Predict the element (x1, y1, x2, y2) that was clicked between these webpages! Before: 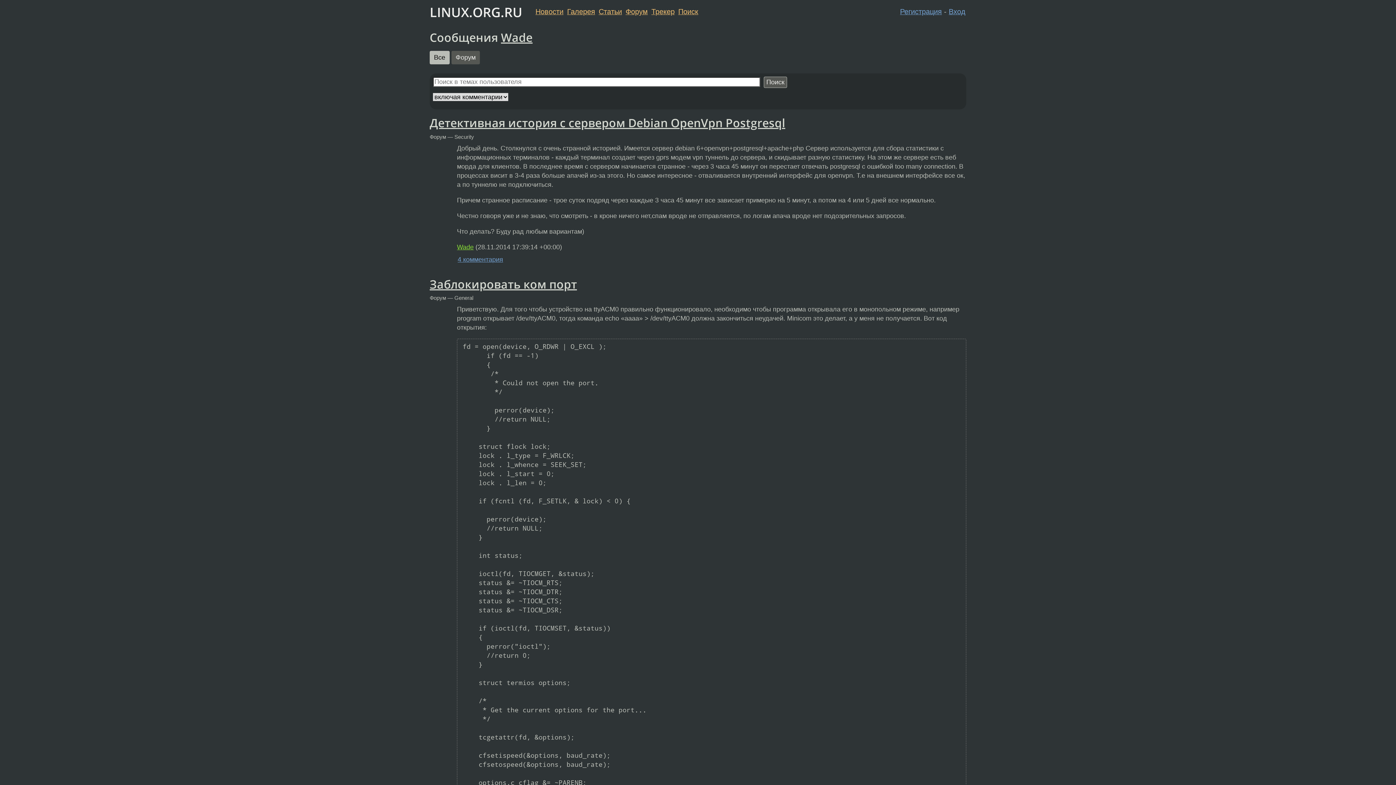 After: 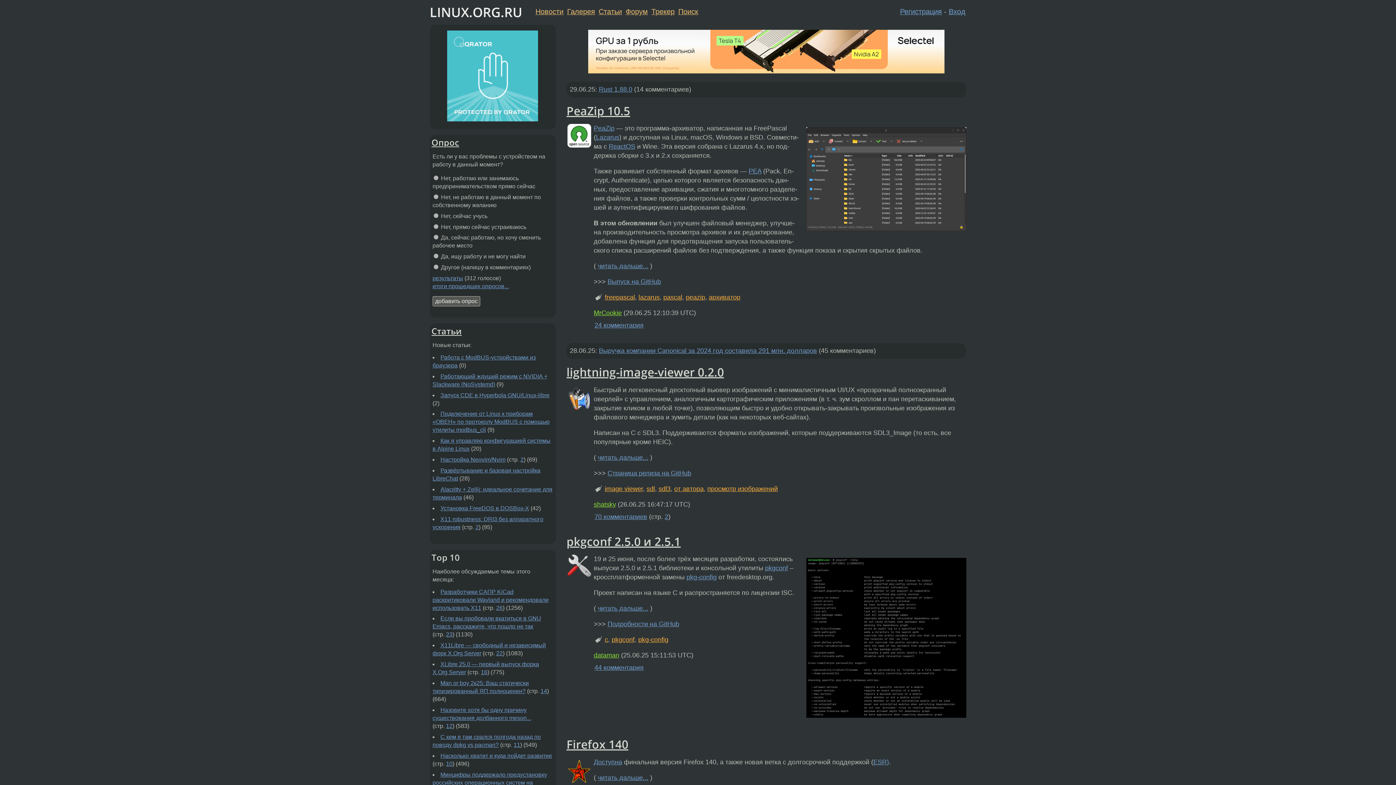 Action: label: LINUX.ORG.RU bbox: (429, 3, 522, 21)